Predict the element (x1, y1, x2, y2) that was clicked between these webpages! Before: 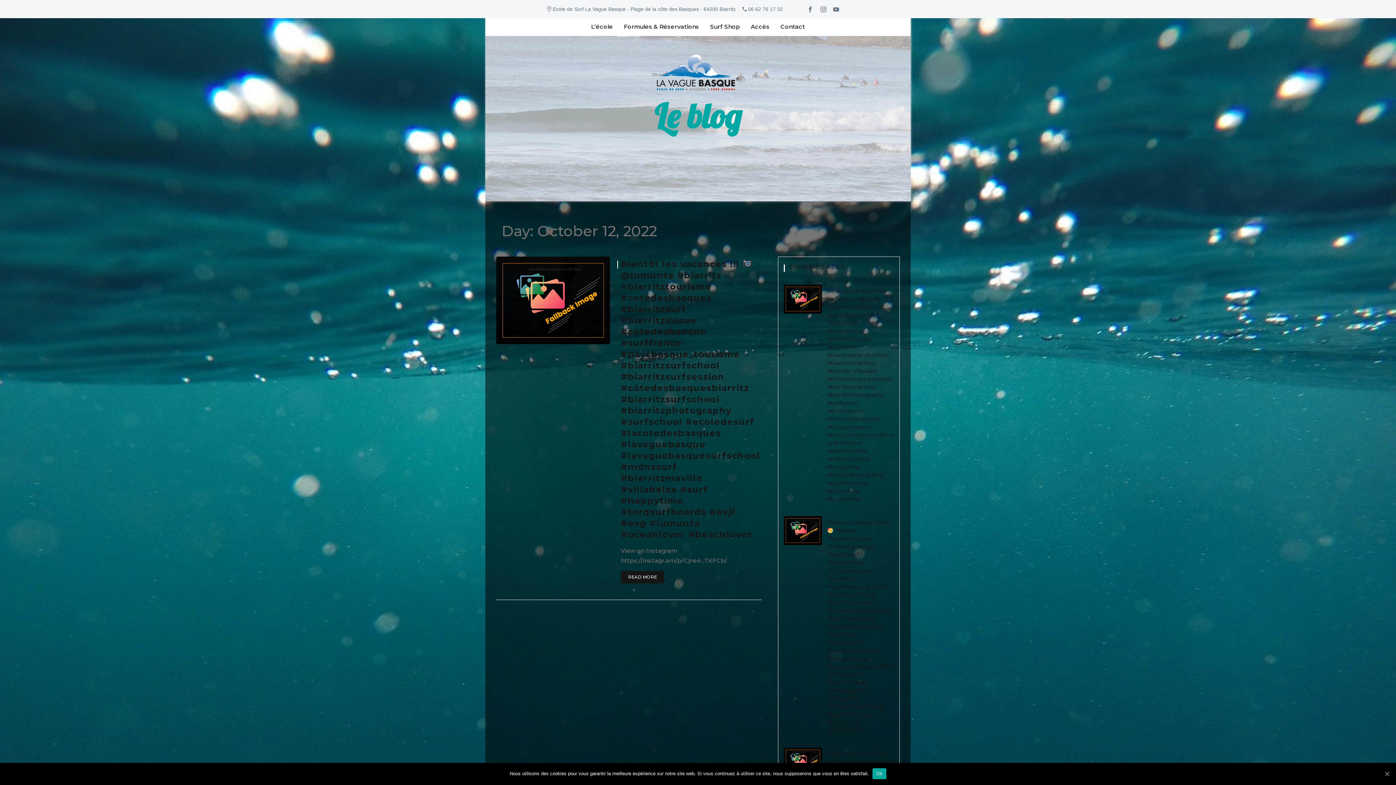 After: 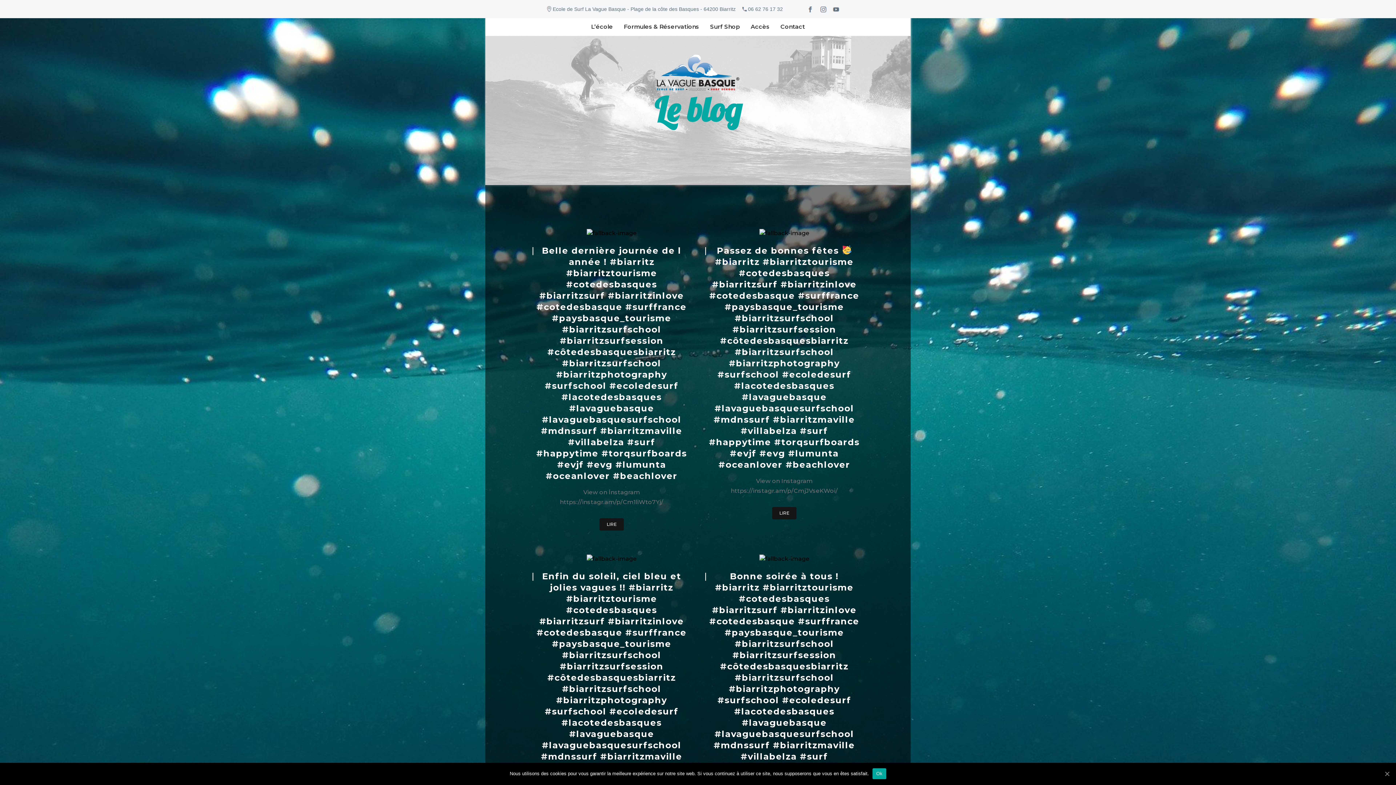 Action: label: Le blog bbox: (654, 94, 741, 136)